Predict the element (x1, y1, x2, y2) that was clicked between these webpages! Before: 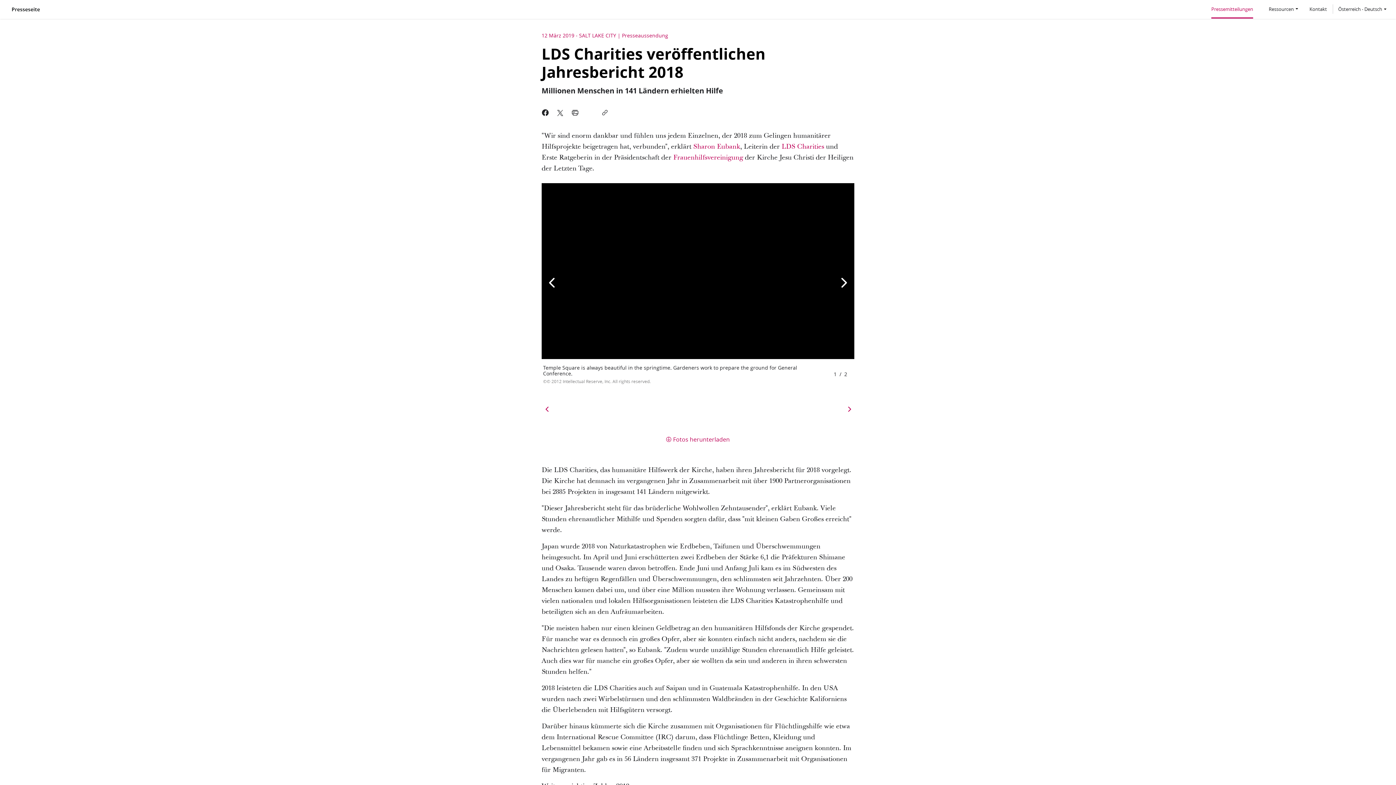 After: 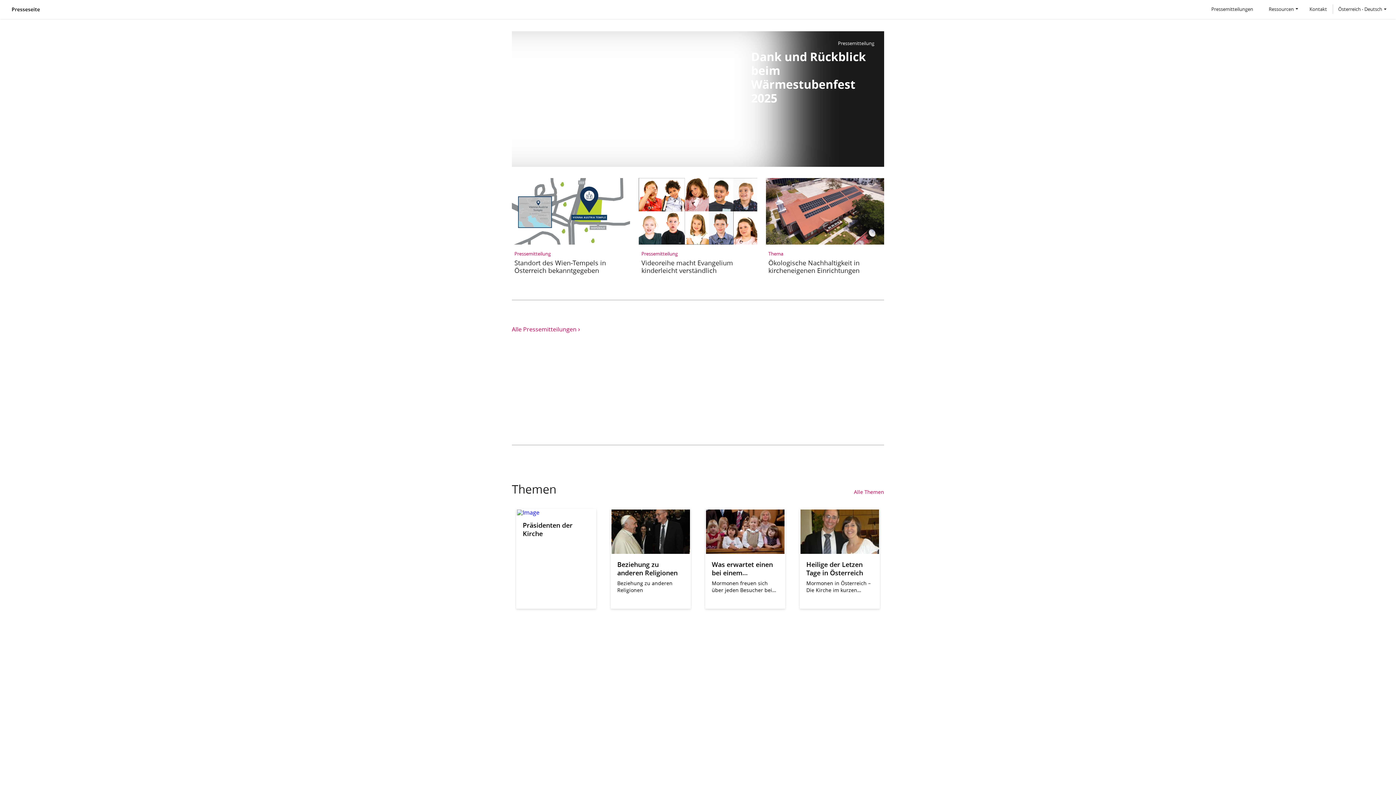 Action: bbox: (11, 6, 40, 12) label: Presseseite